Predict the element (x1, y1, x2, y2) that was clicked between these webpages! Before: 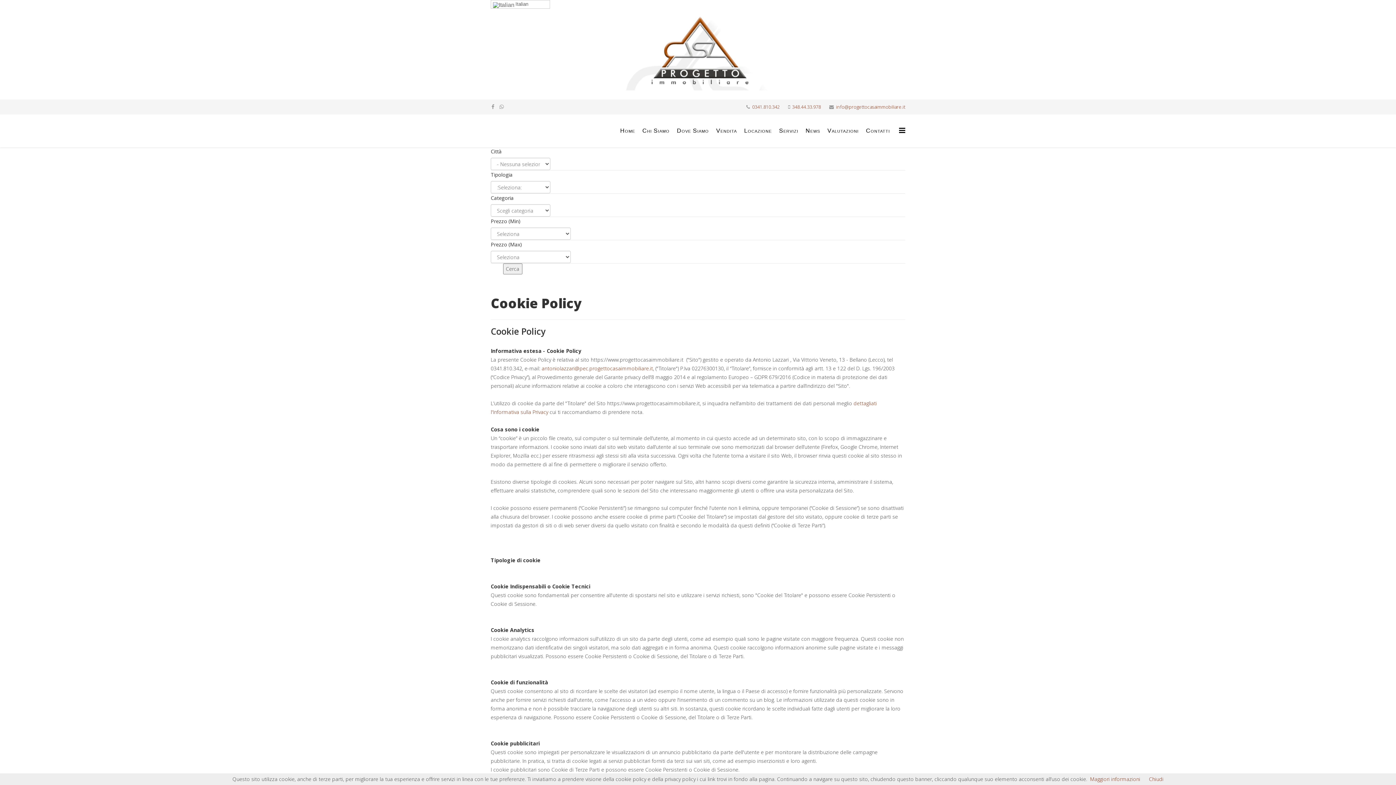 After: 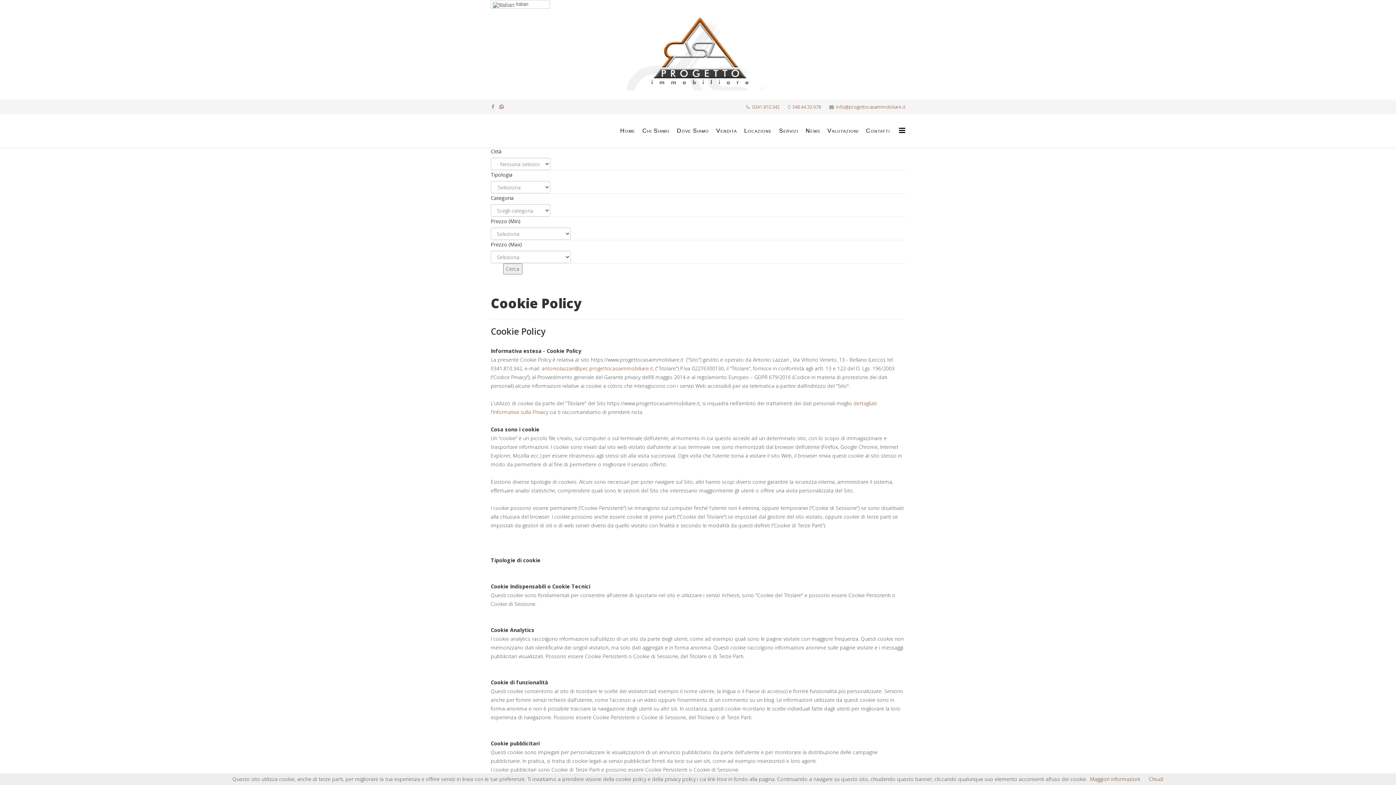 Action: bbox: (499, 103, 504, 110)